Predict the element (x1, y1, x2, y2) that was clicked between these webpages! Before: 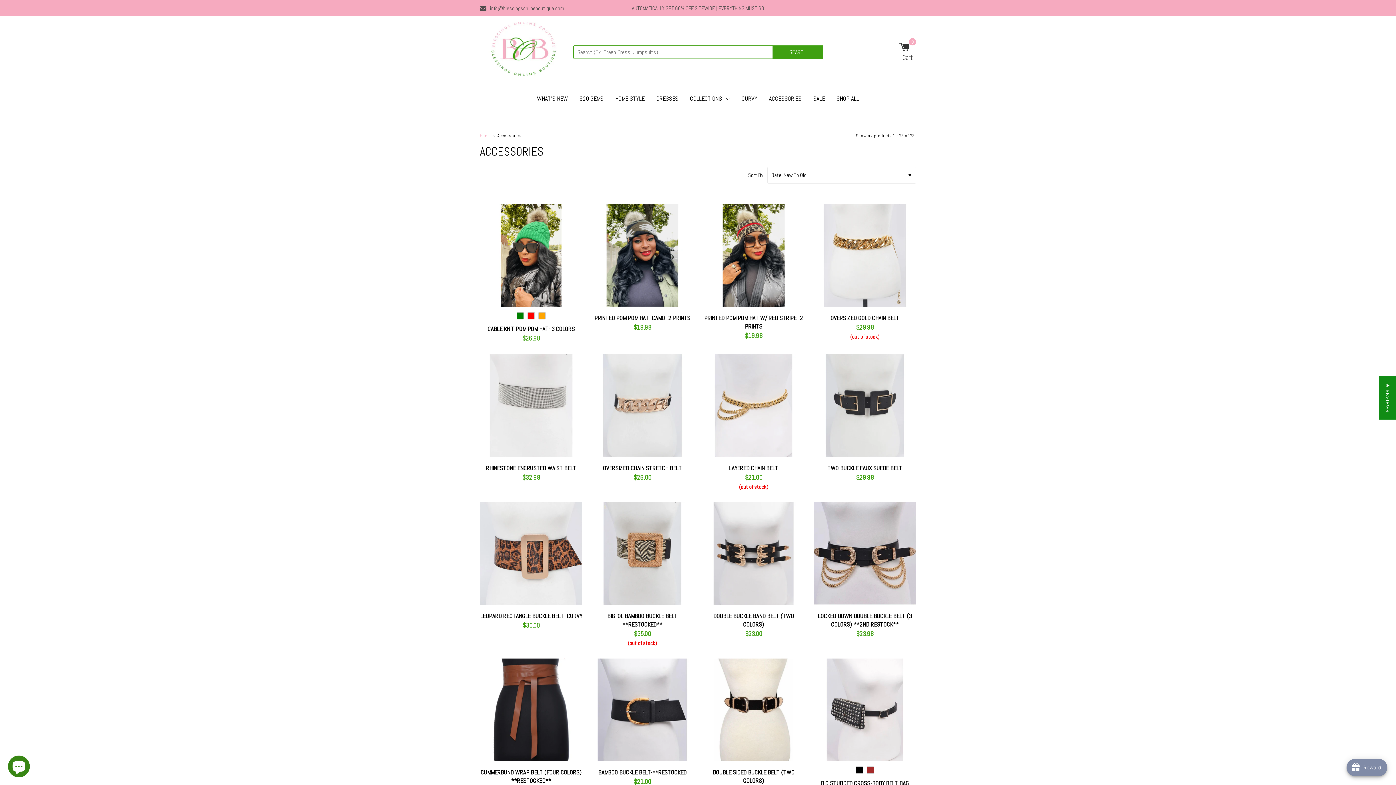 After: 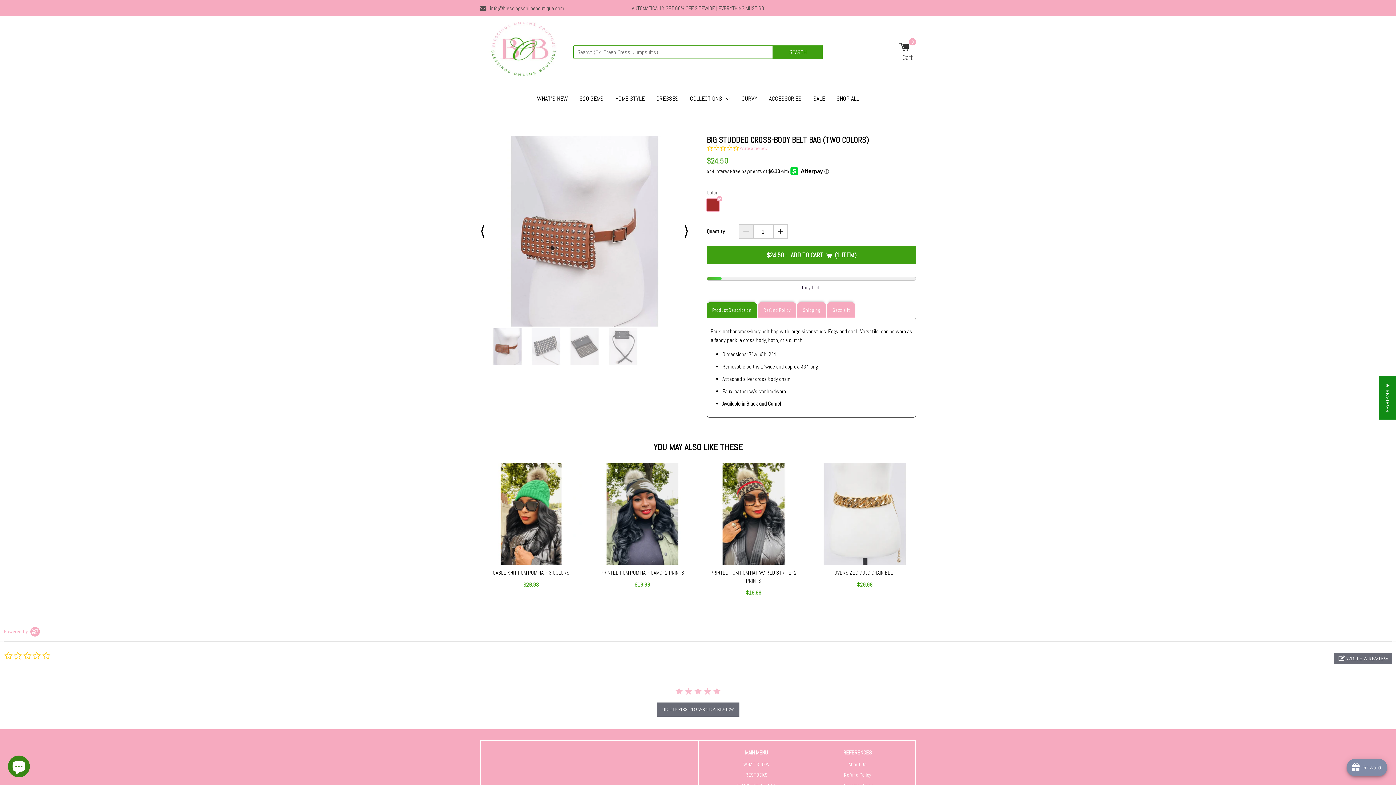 Action: bbox: (866, 768, 874, 775) label: Swatch Color Variant